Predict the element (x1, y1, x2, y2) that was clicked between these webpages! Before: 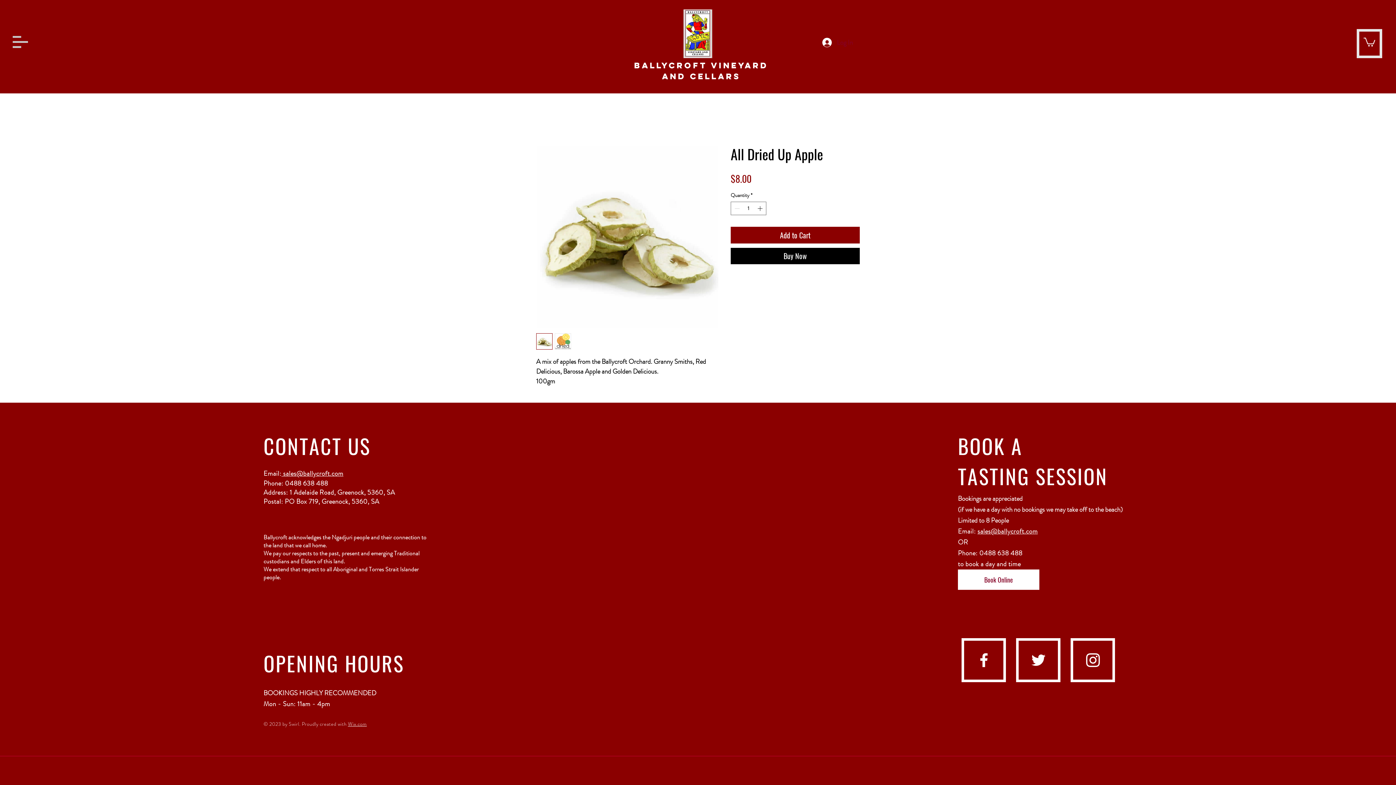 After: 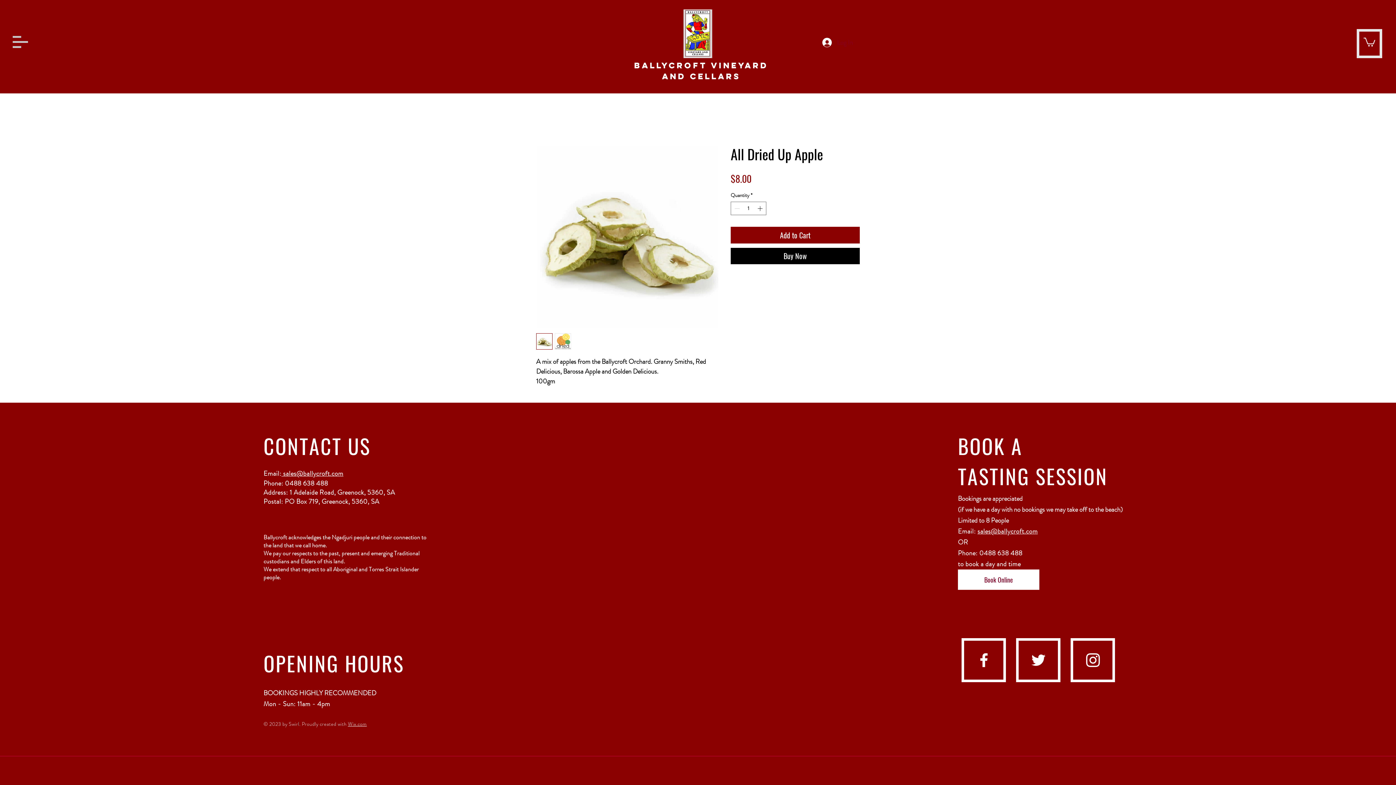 Action: label: Log In bbox: (817, 35, 858, 49)